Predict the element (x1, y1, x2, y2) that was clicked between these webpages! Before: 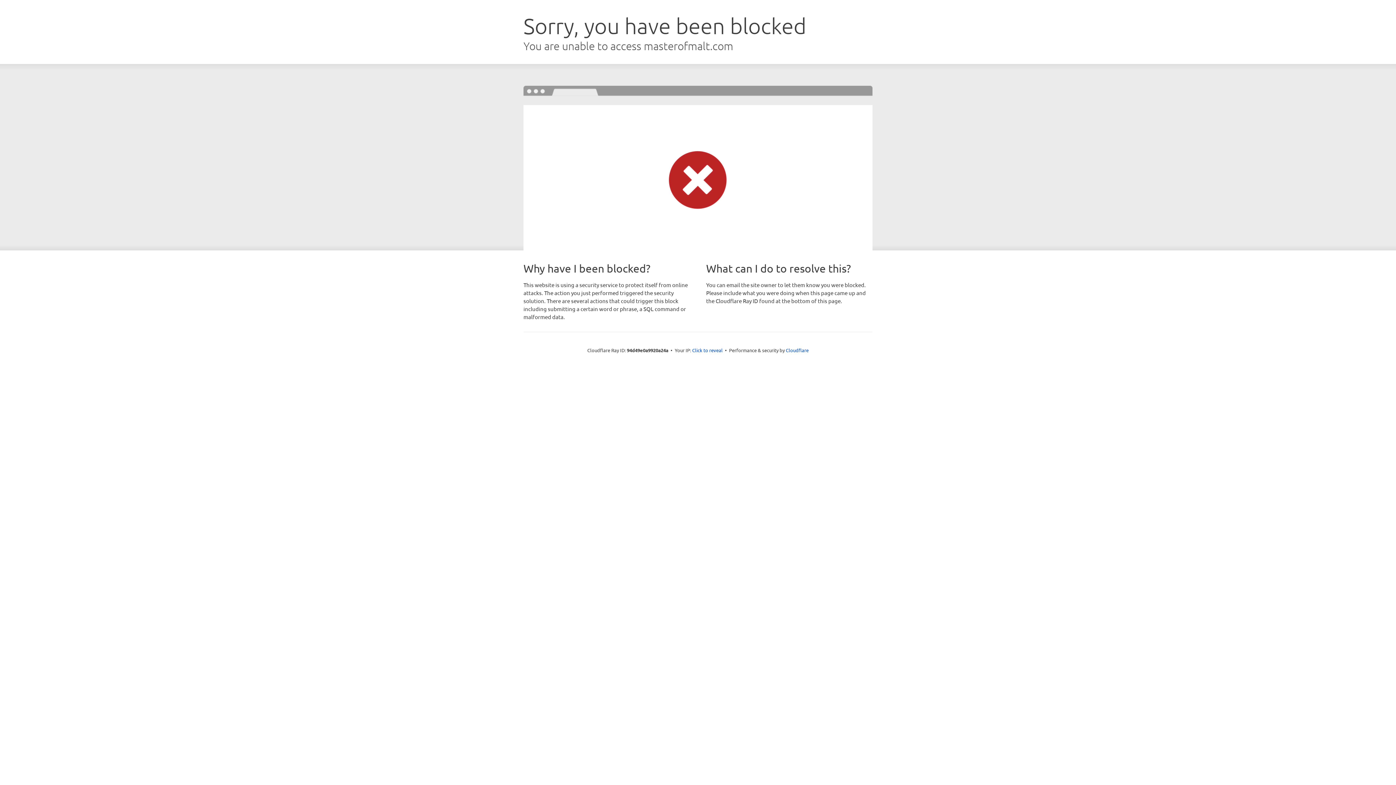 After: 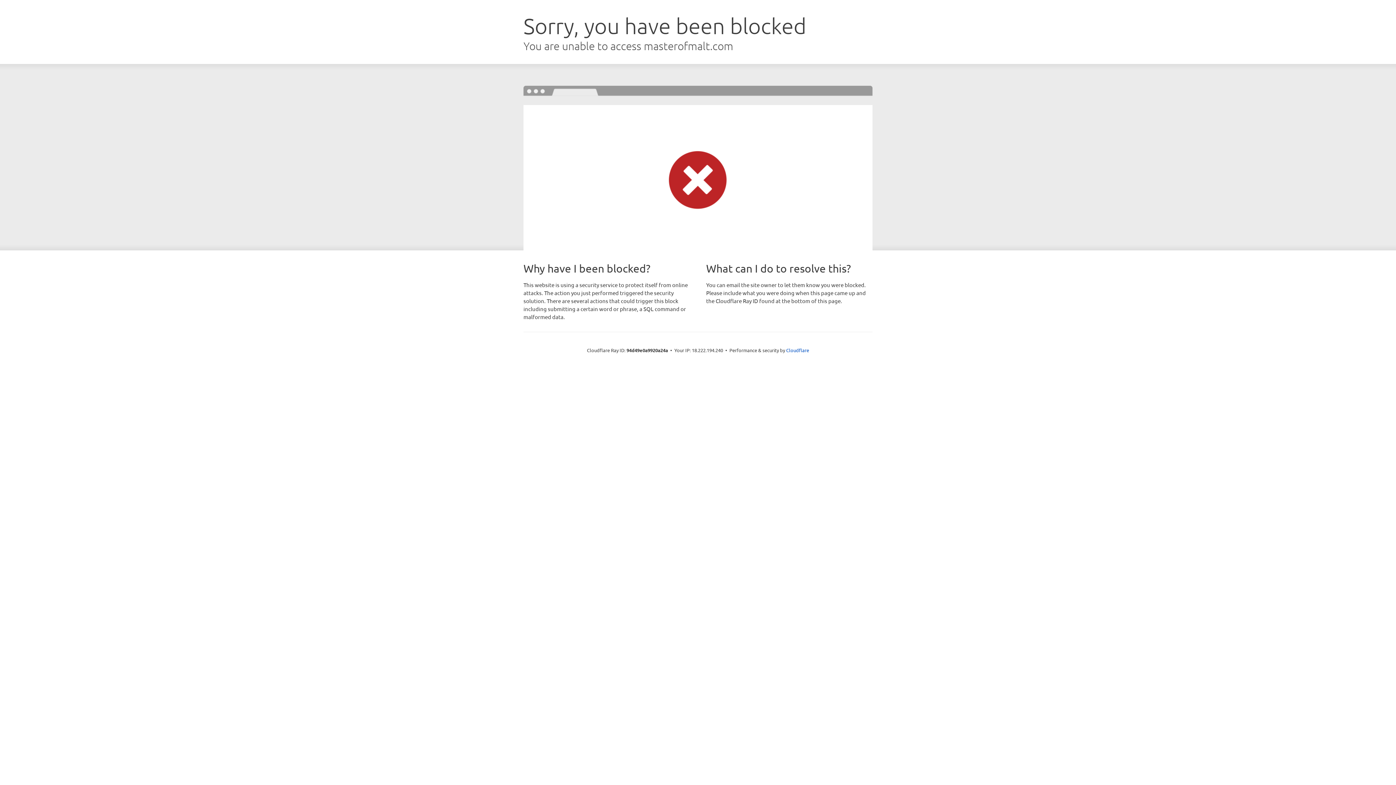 Action: label: Click to reveal bbox: (692, 346, 722, 353)